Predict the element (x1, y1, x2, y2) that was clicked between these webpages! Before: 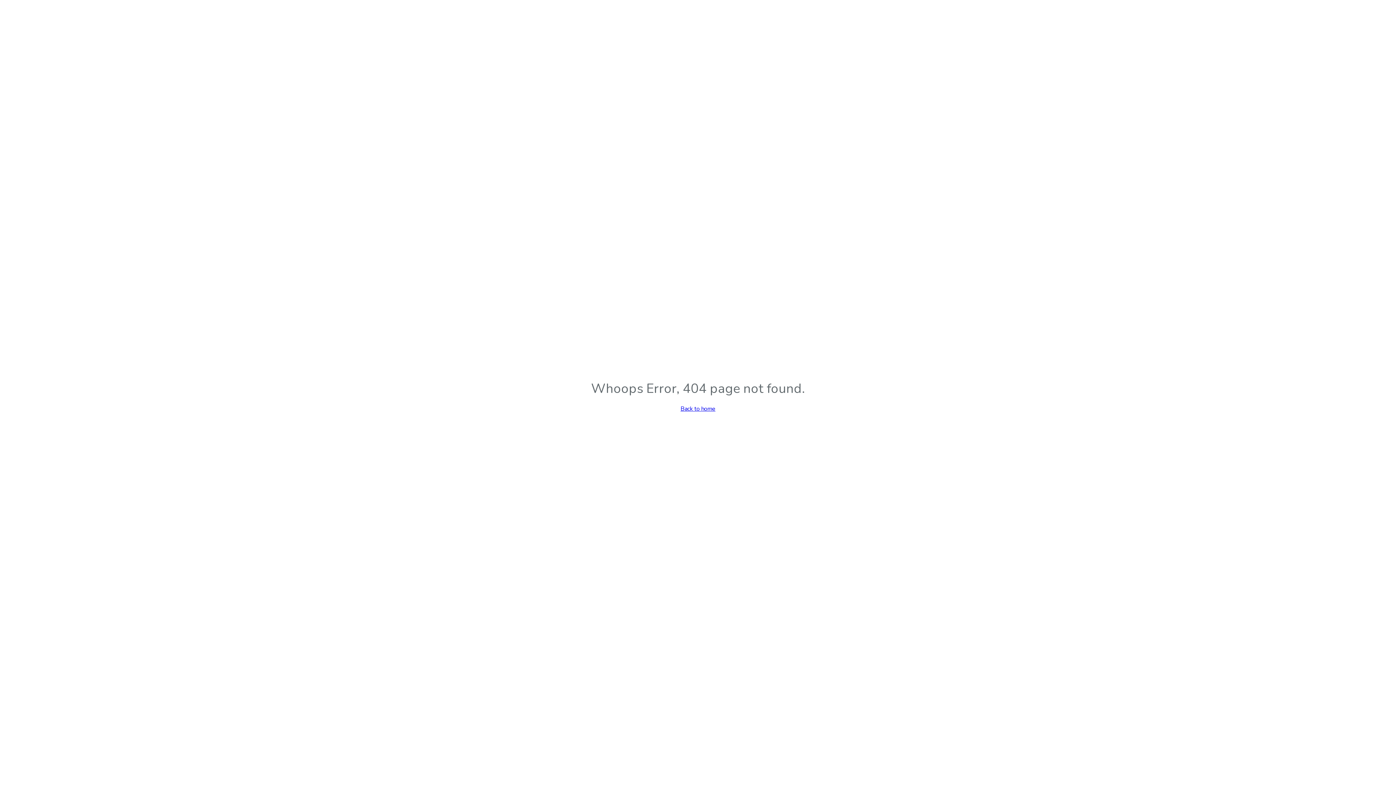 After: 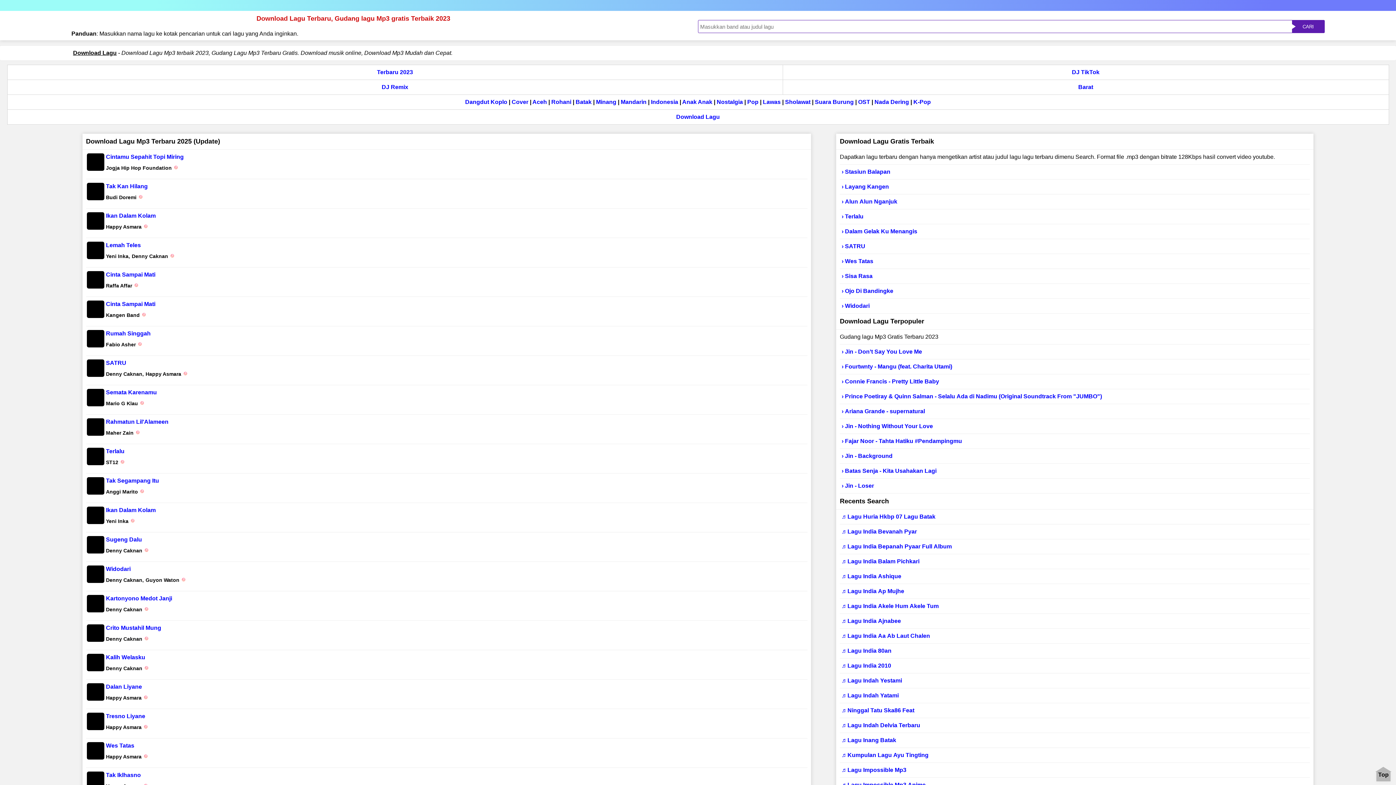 Action: bbox: (680, 404, 715, 412) label: Back to home